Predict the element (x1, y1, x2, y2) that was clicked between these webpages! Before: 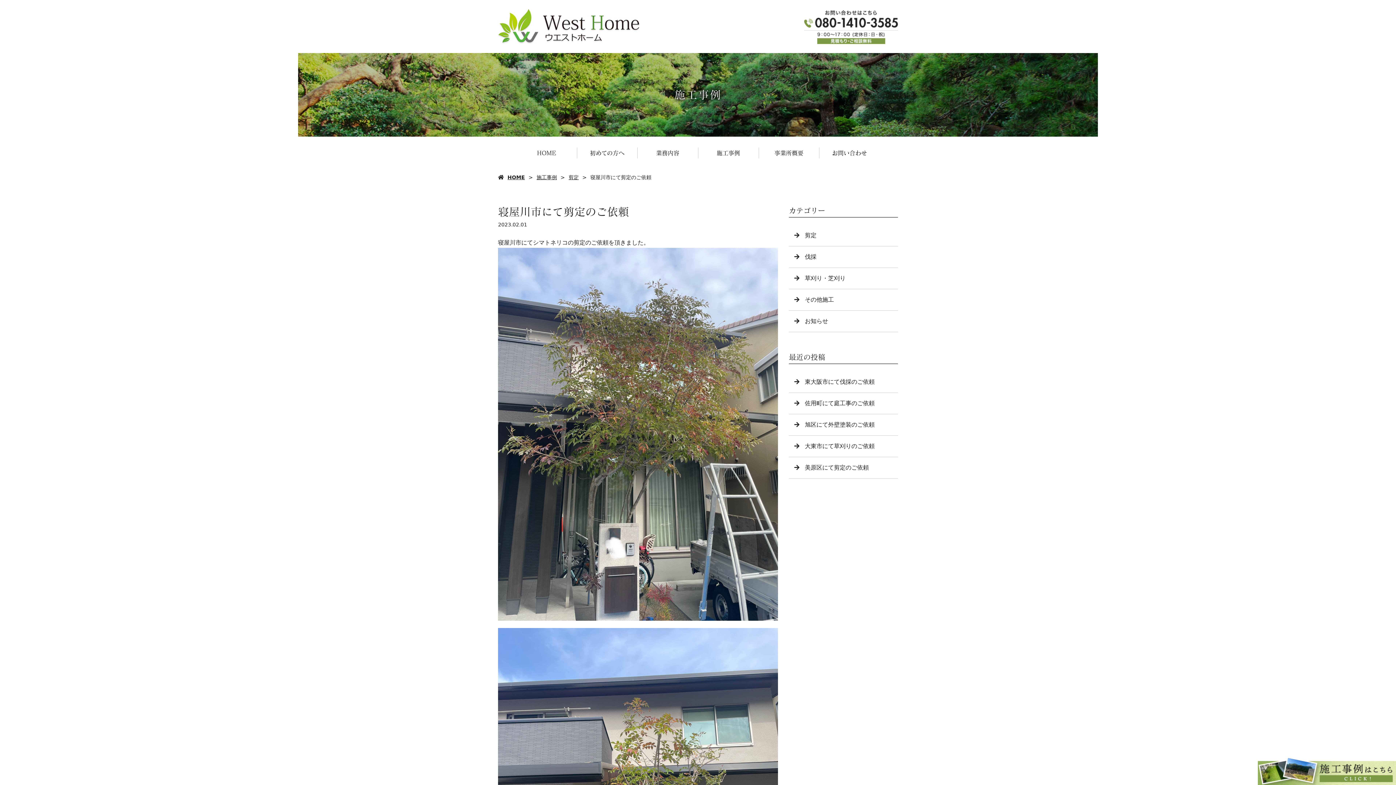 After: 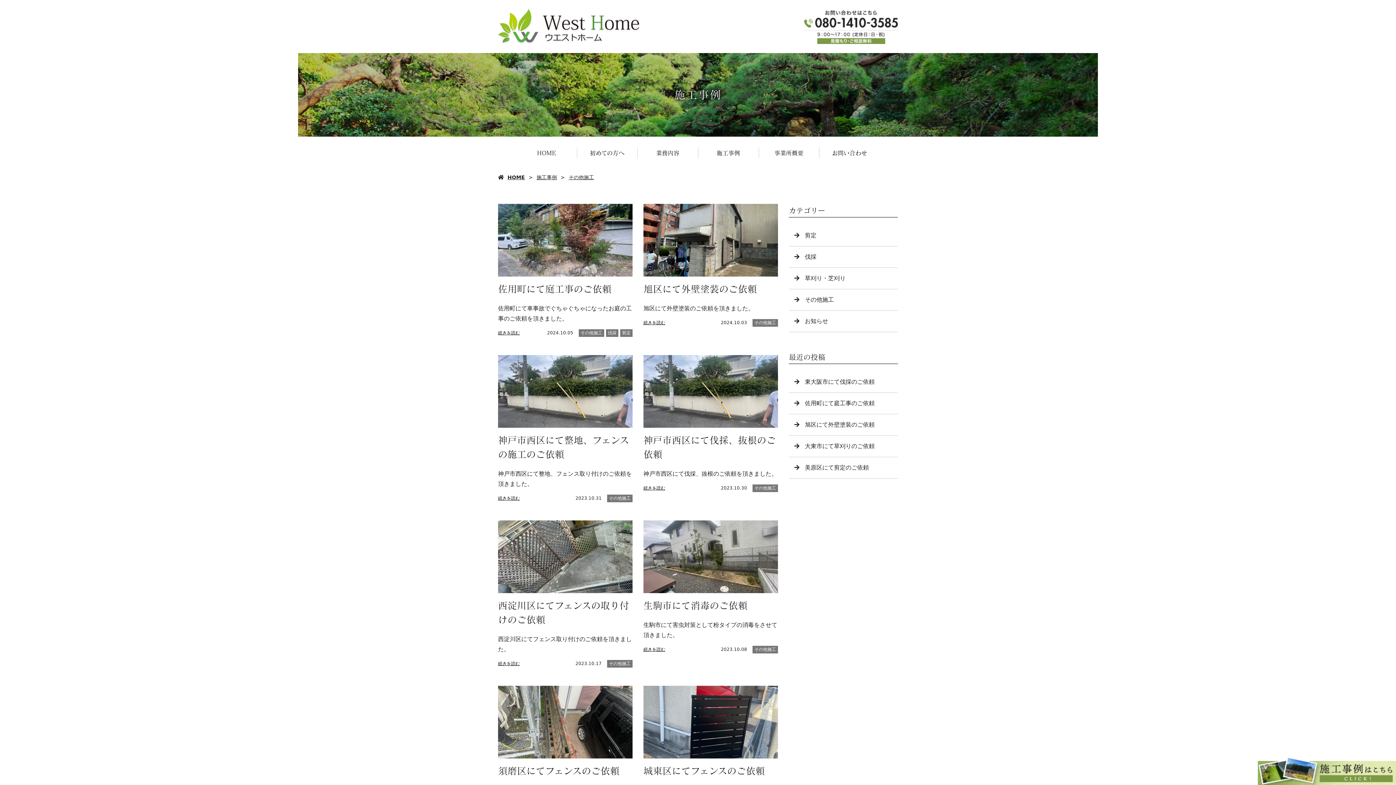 Action: label: その他施工 bbox: (789, 289, 898, 310)